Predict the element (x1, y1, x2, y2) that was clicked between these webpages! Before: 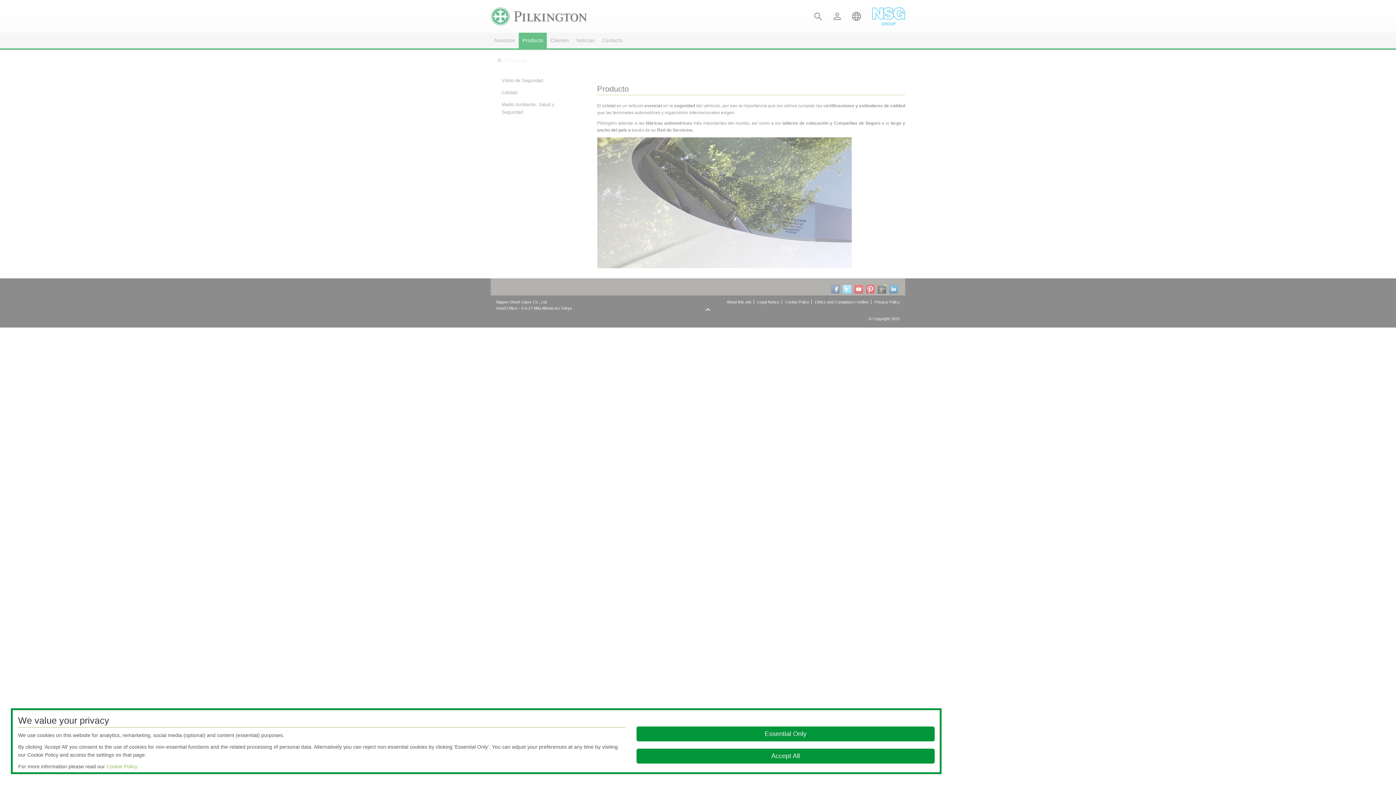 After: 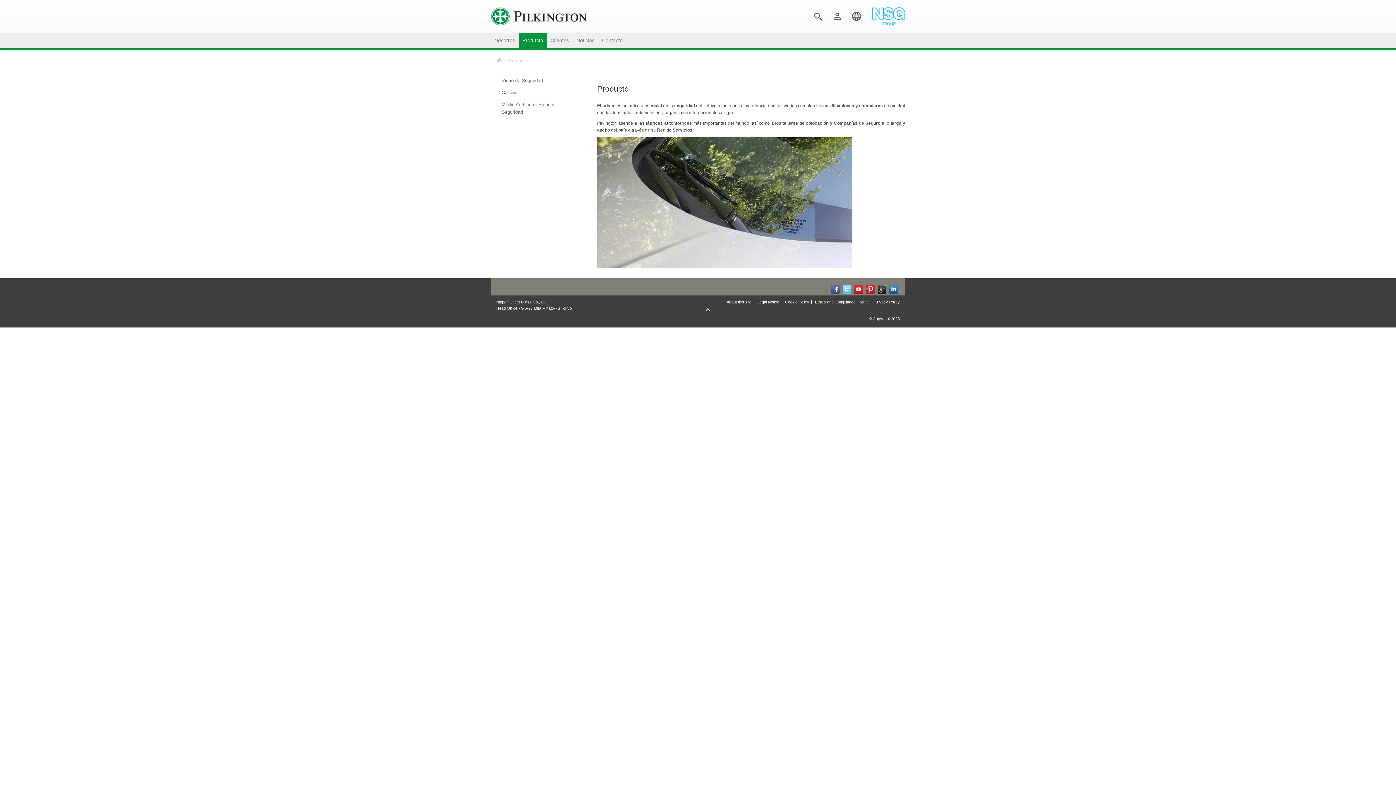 Action: label: Accept All bbox: (636, 749, 934, 763)